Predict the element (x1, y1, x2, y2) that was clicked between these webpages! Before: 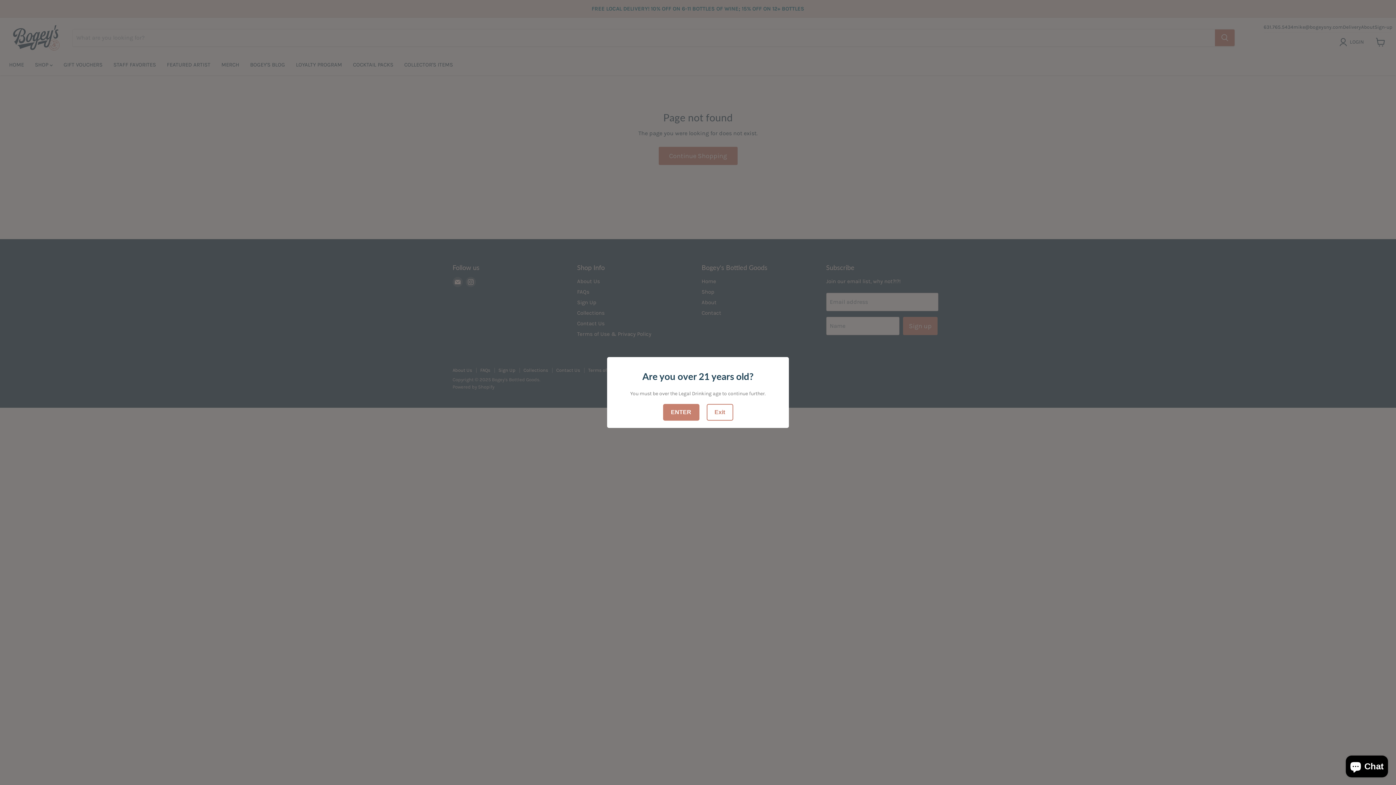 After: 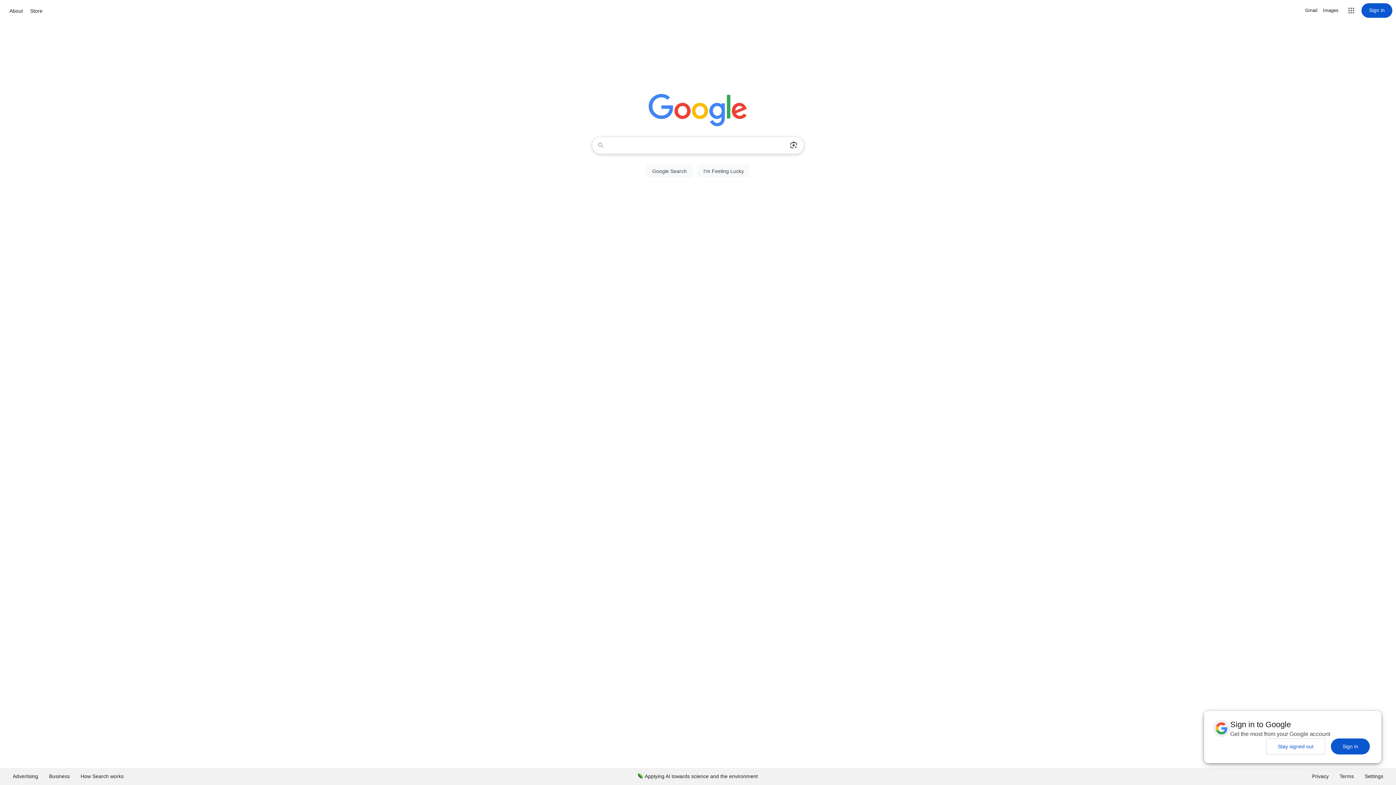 Action: label: Exit bbox: (706, 404, 733, 420)